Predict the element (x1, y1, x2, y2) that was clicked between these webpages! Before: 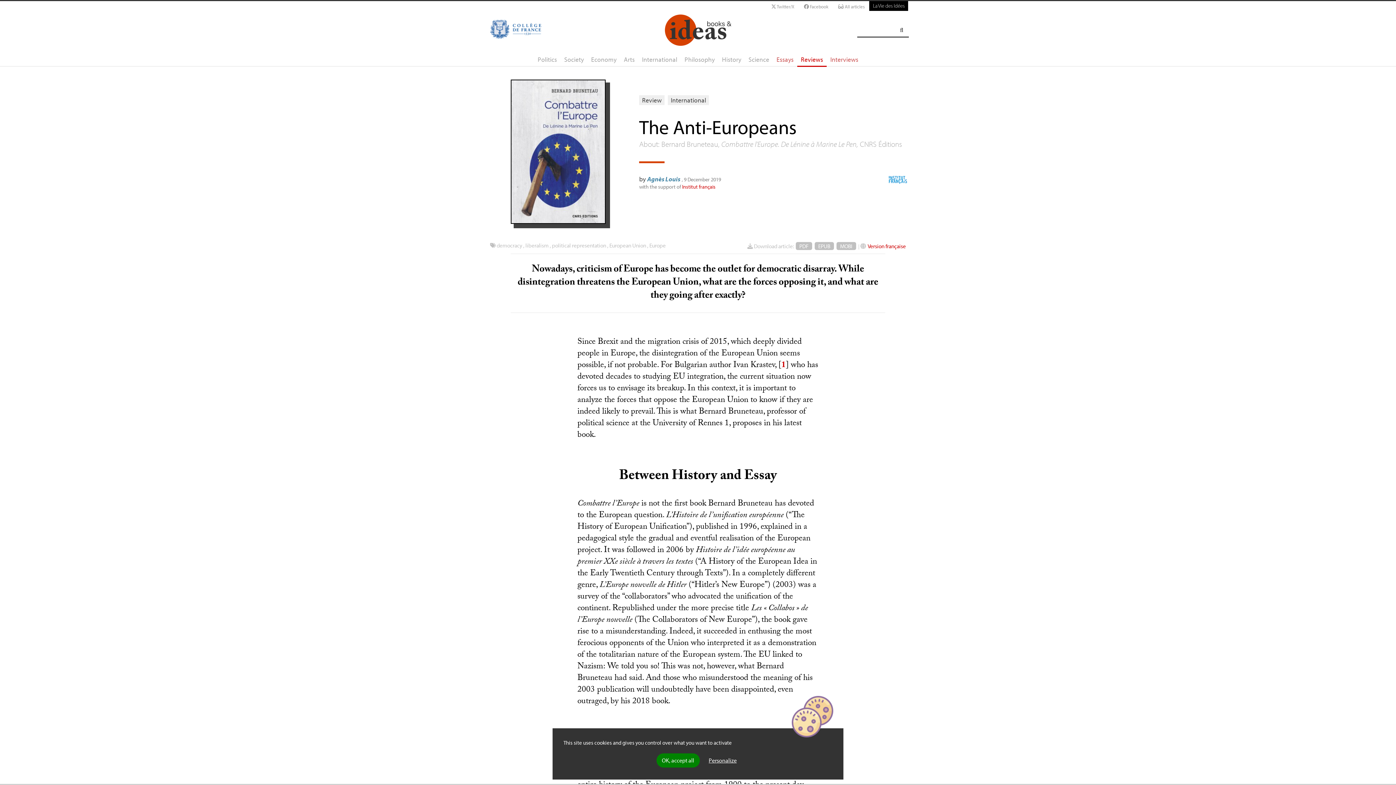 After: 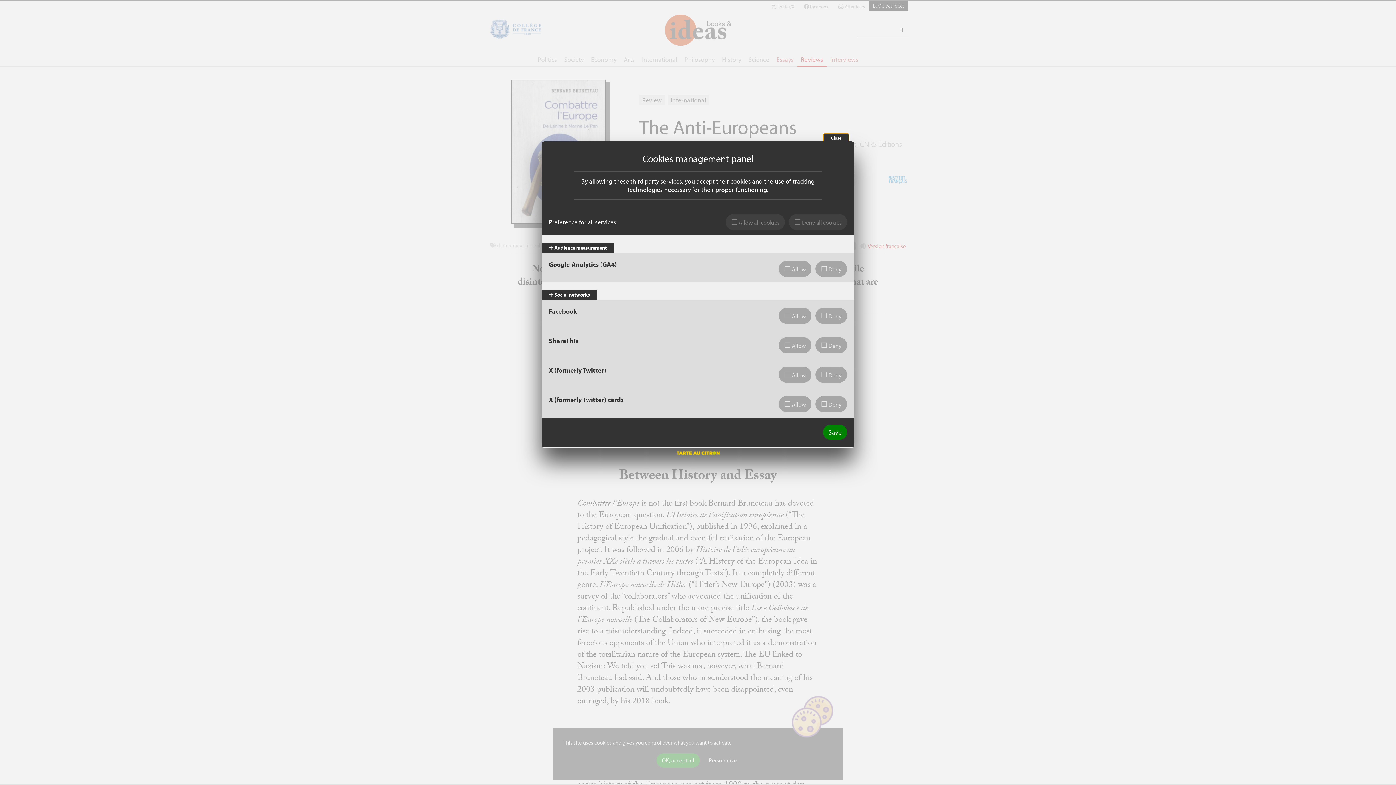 Action: bbox: (703, 753, 742, 768) label: Personalize (modal window)